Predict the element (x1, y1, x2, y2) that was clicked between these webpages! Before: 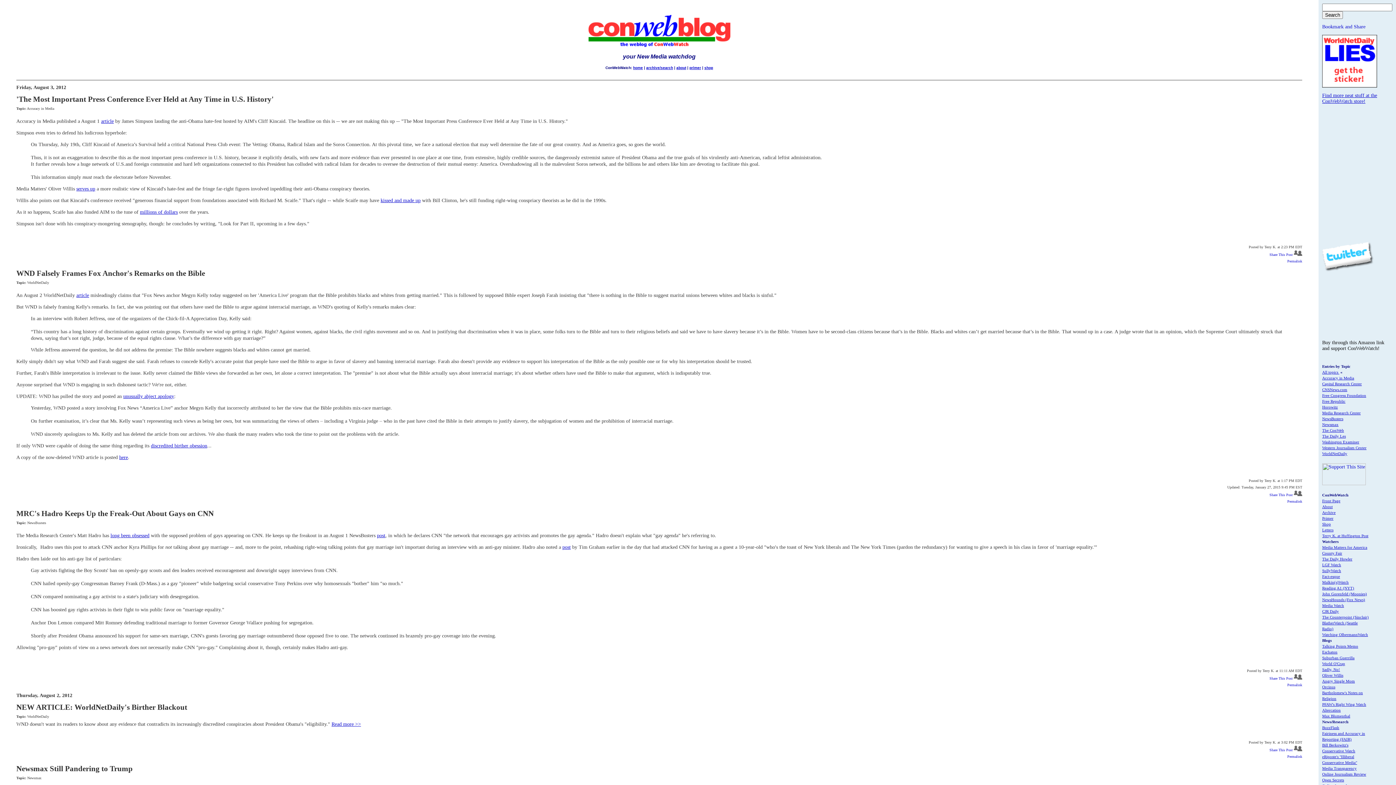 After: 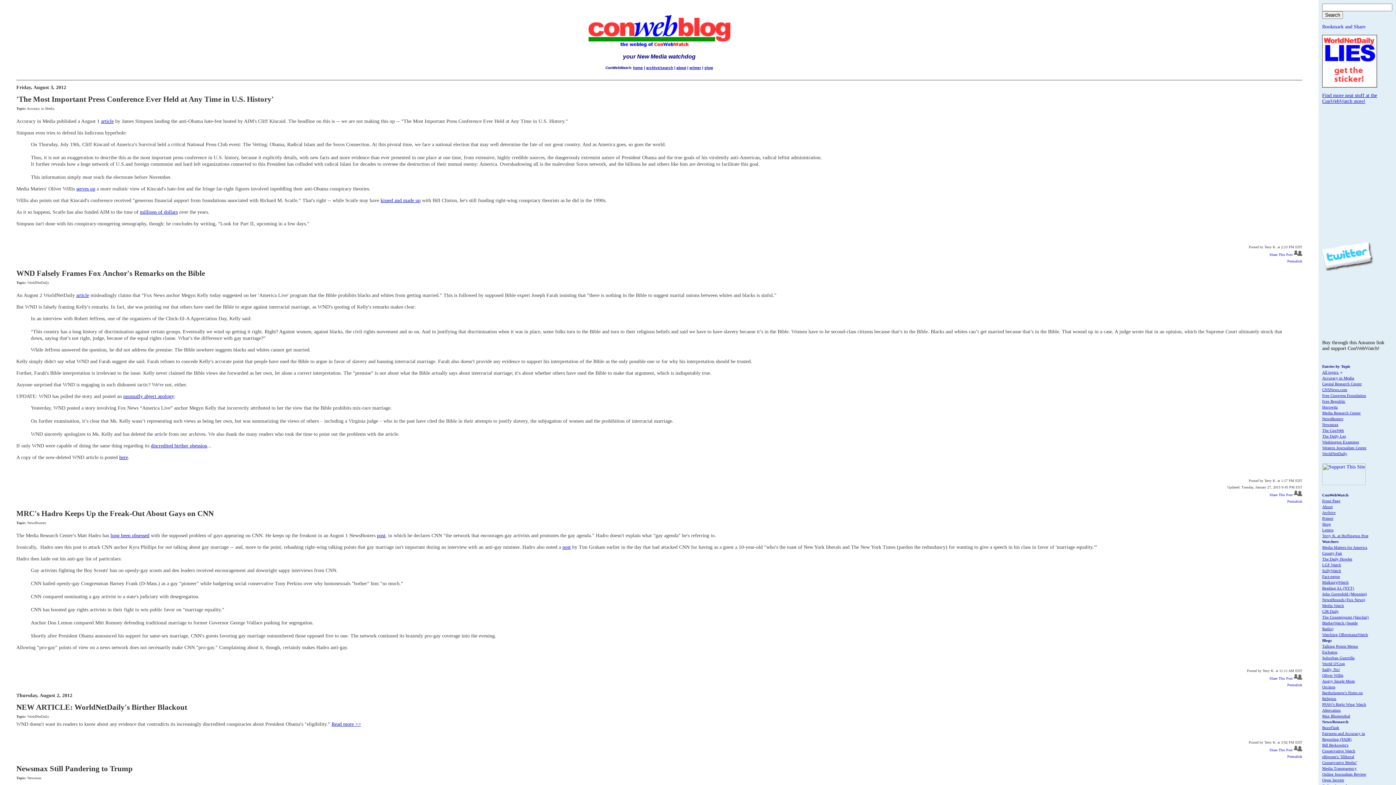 Action: label: Share This Post bbox: (1269, 252, 1293, 256)